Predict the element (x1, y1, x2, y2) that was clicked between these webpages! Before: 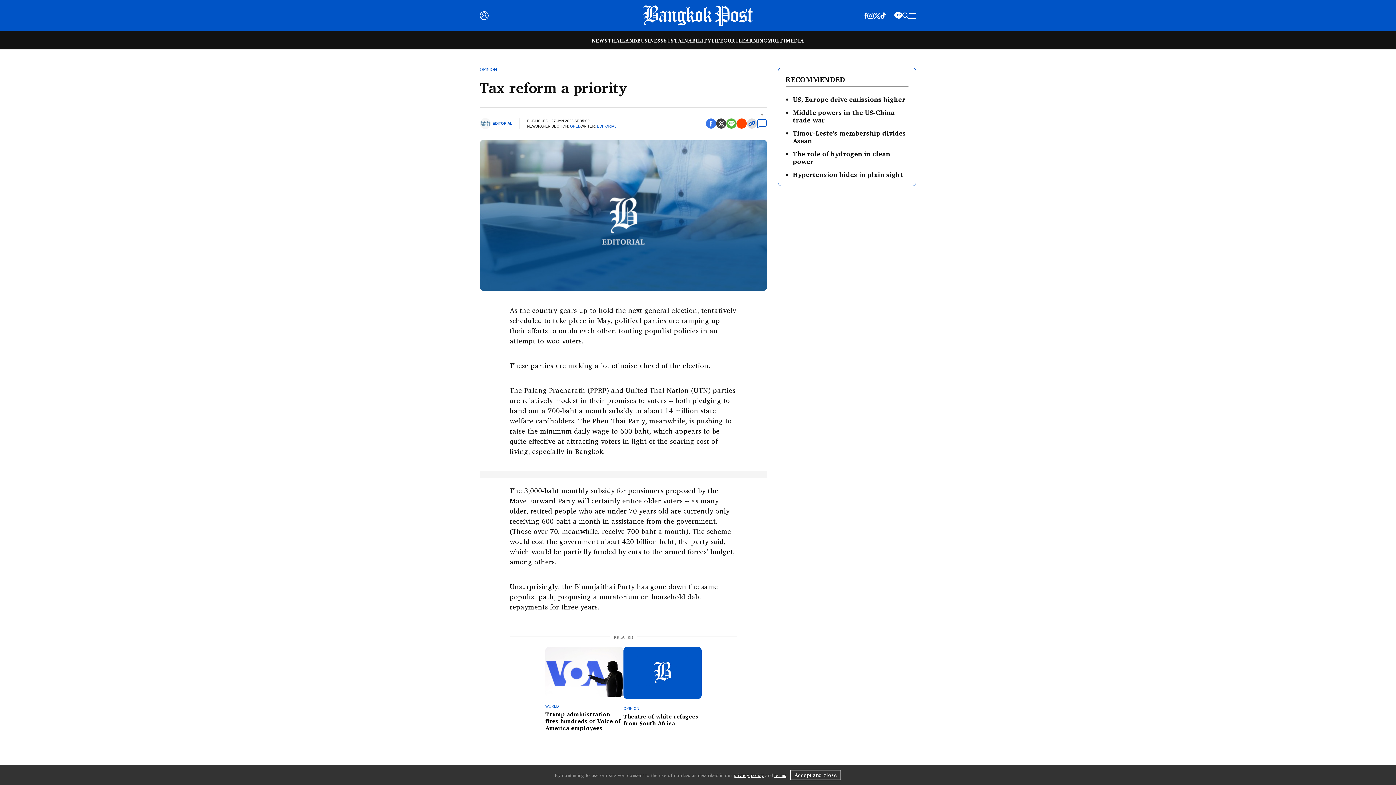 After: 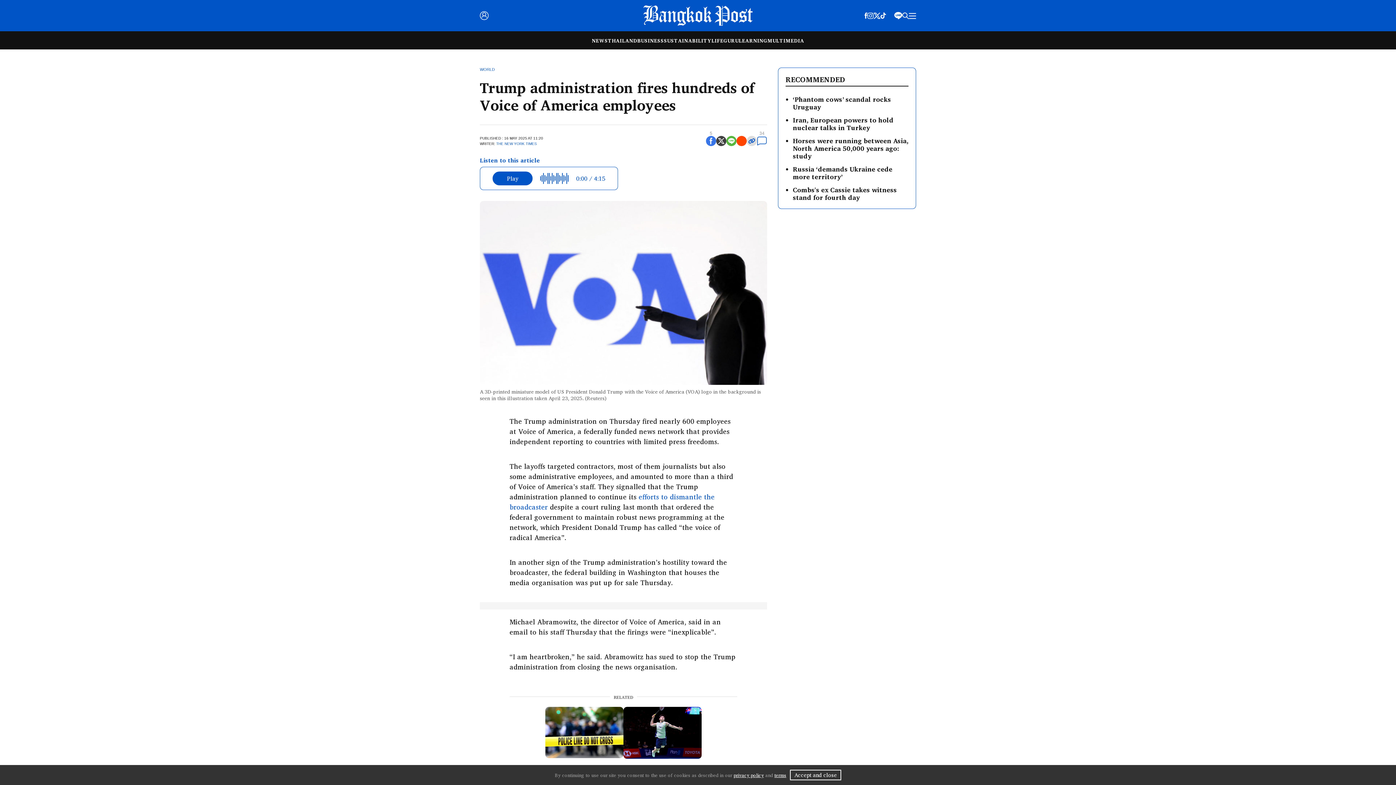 Action: bbox: (545, 666, 623, 676)